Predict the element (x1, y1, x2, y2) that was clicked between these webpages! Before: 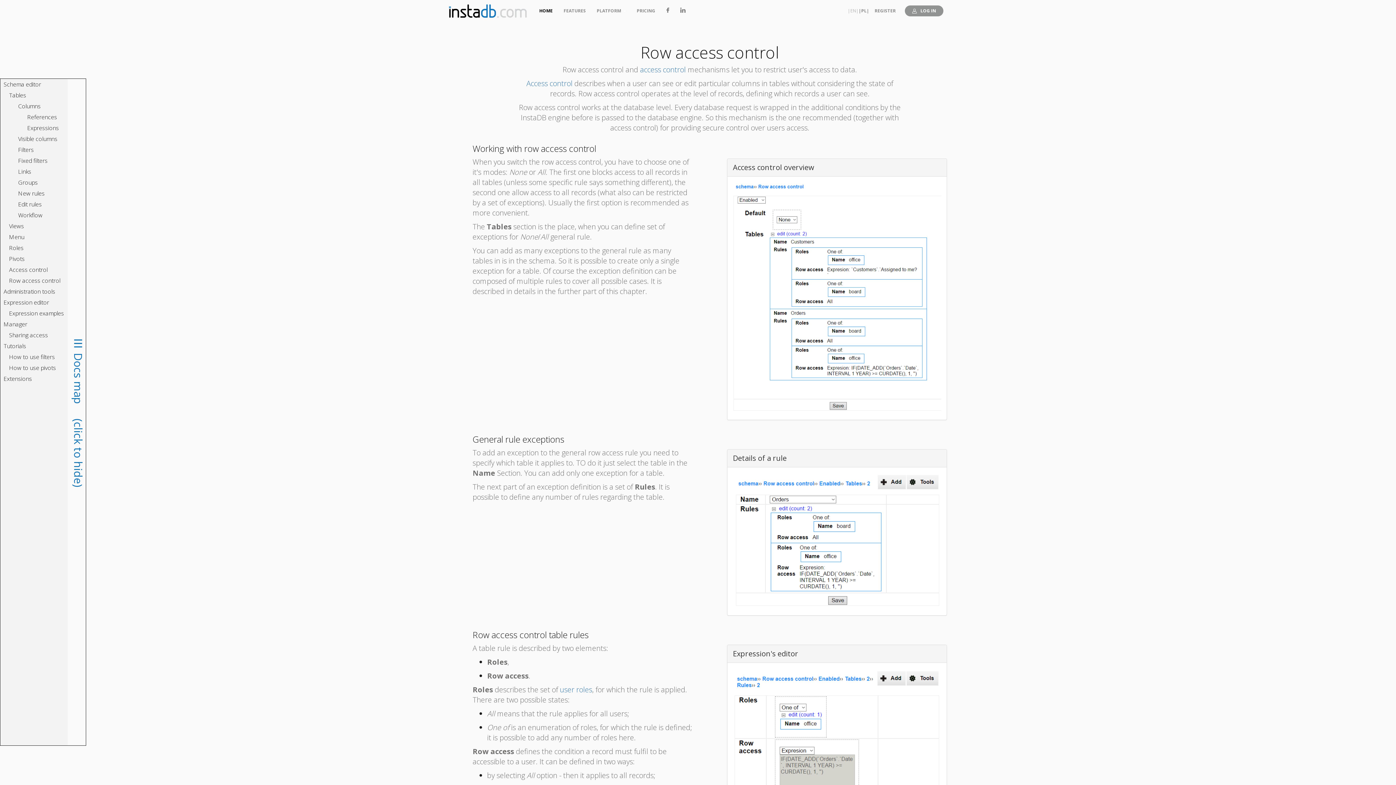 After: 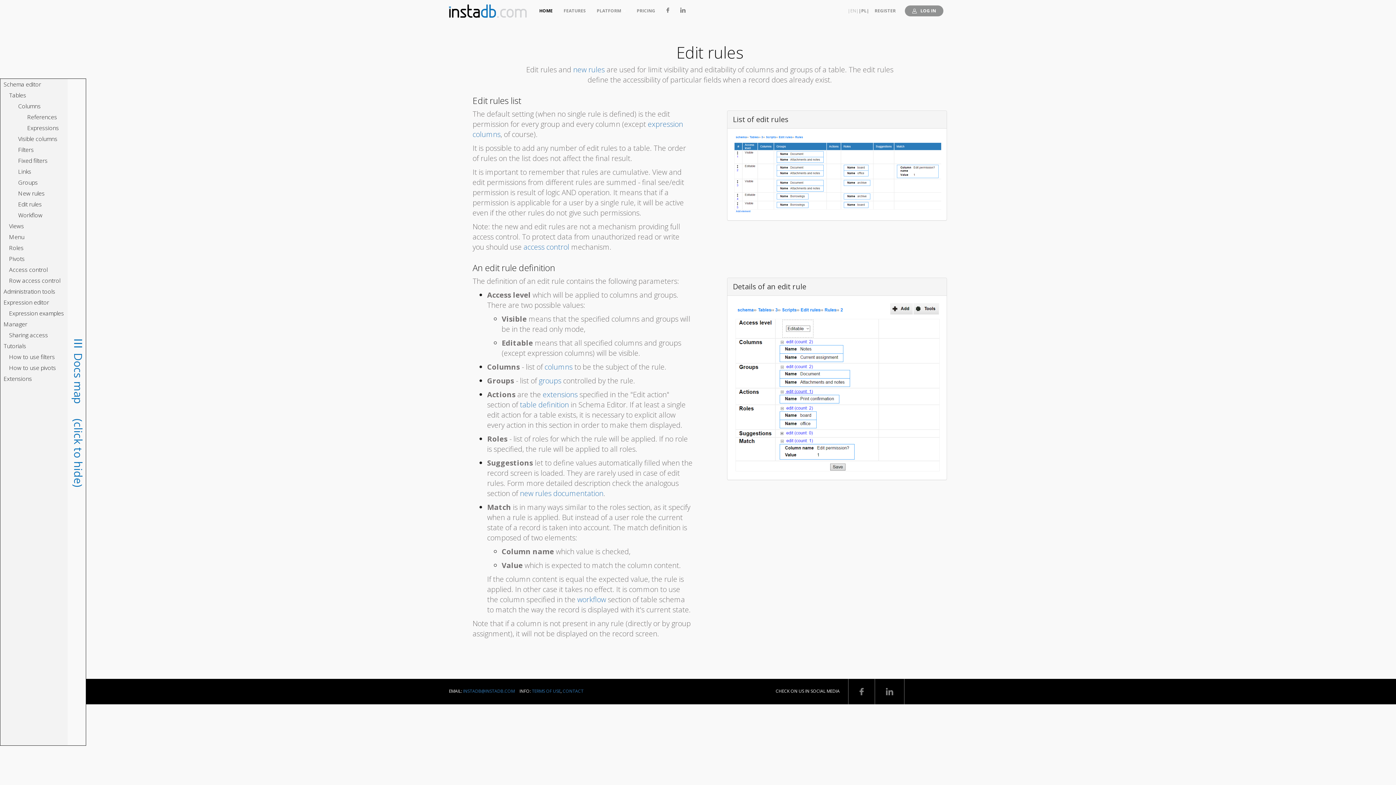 Action: bbox: (16, 198, 74, 209) label: Edit rules